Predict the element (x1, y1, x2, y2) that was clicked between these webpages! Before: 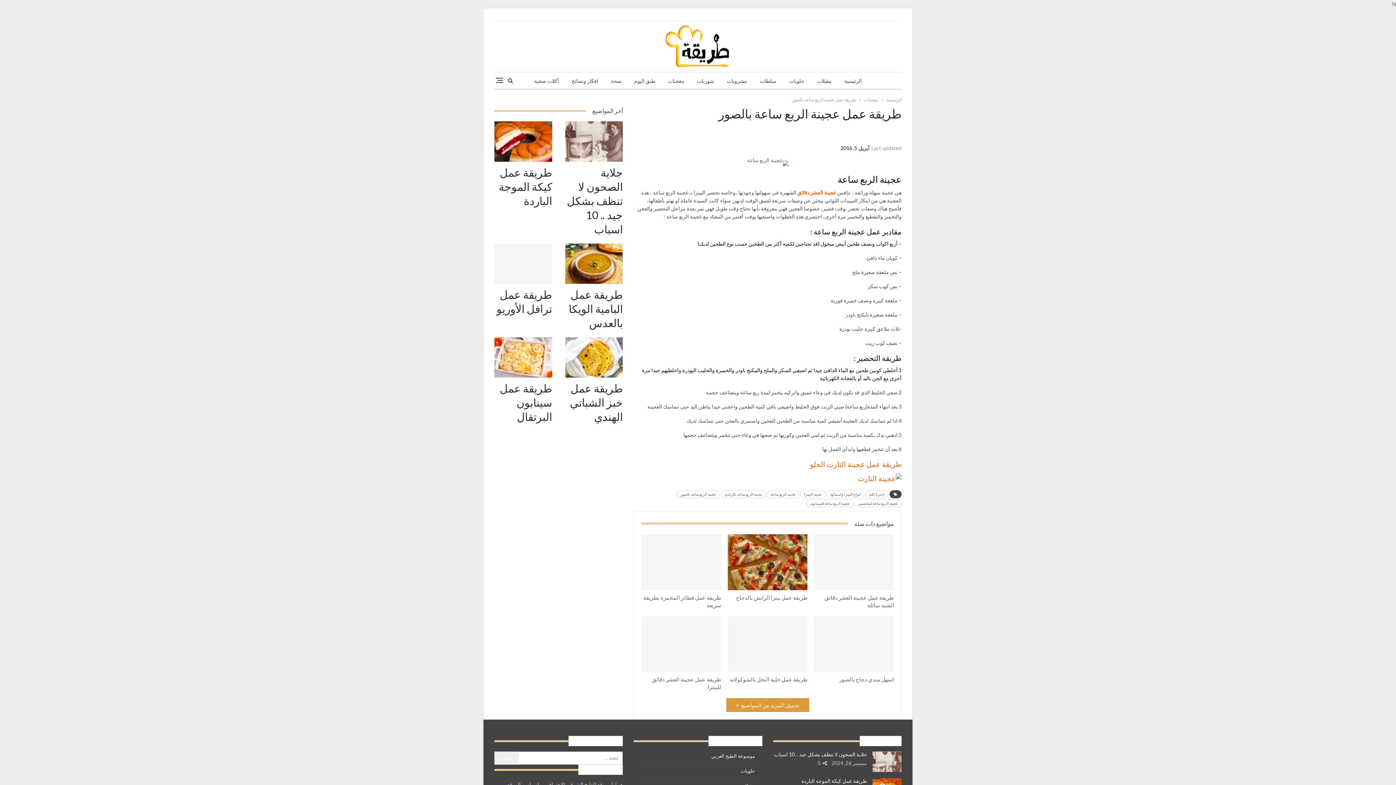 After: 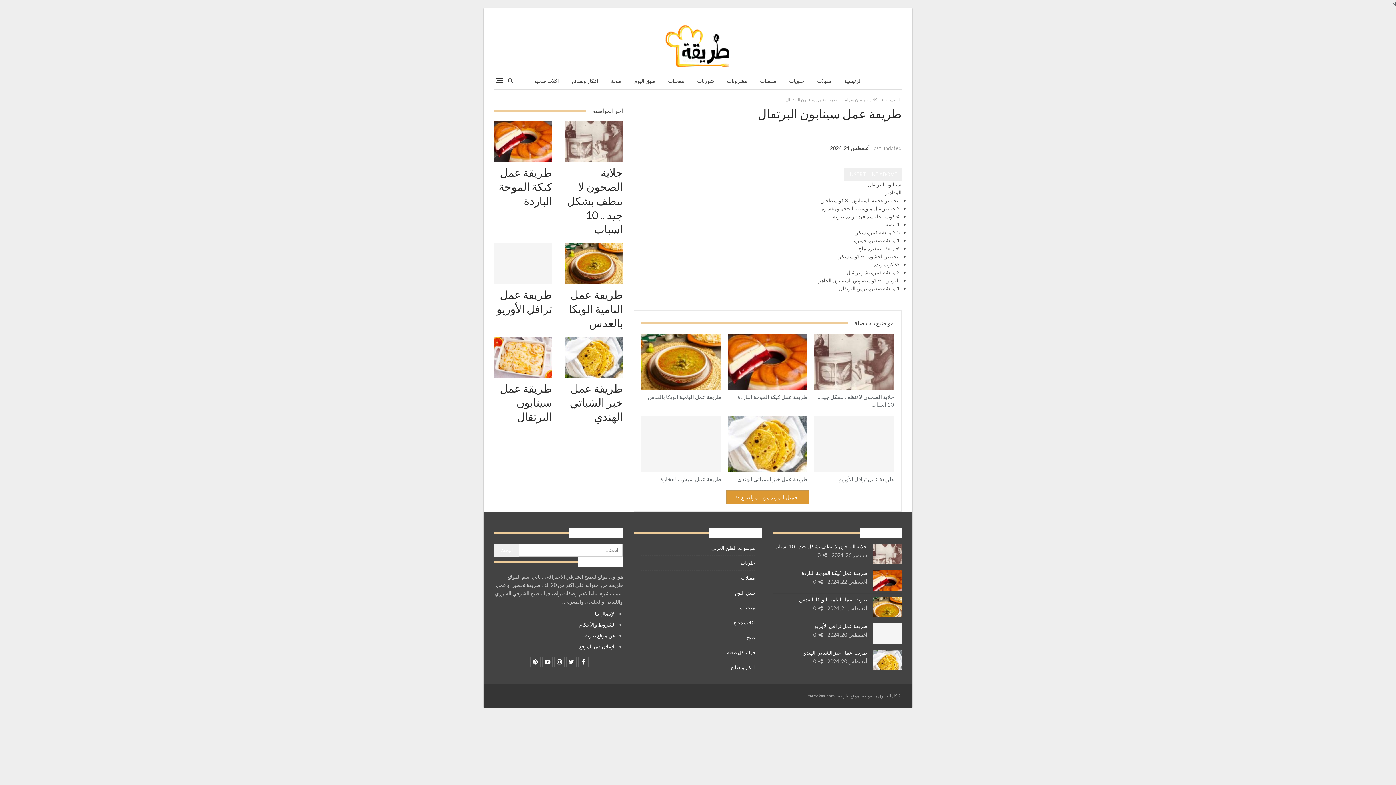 Action: bbox: (494, 337, 552, 377)